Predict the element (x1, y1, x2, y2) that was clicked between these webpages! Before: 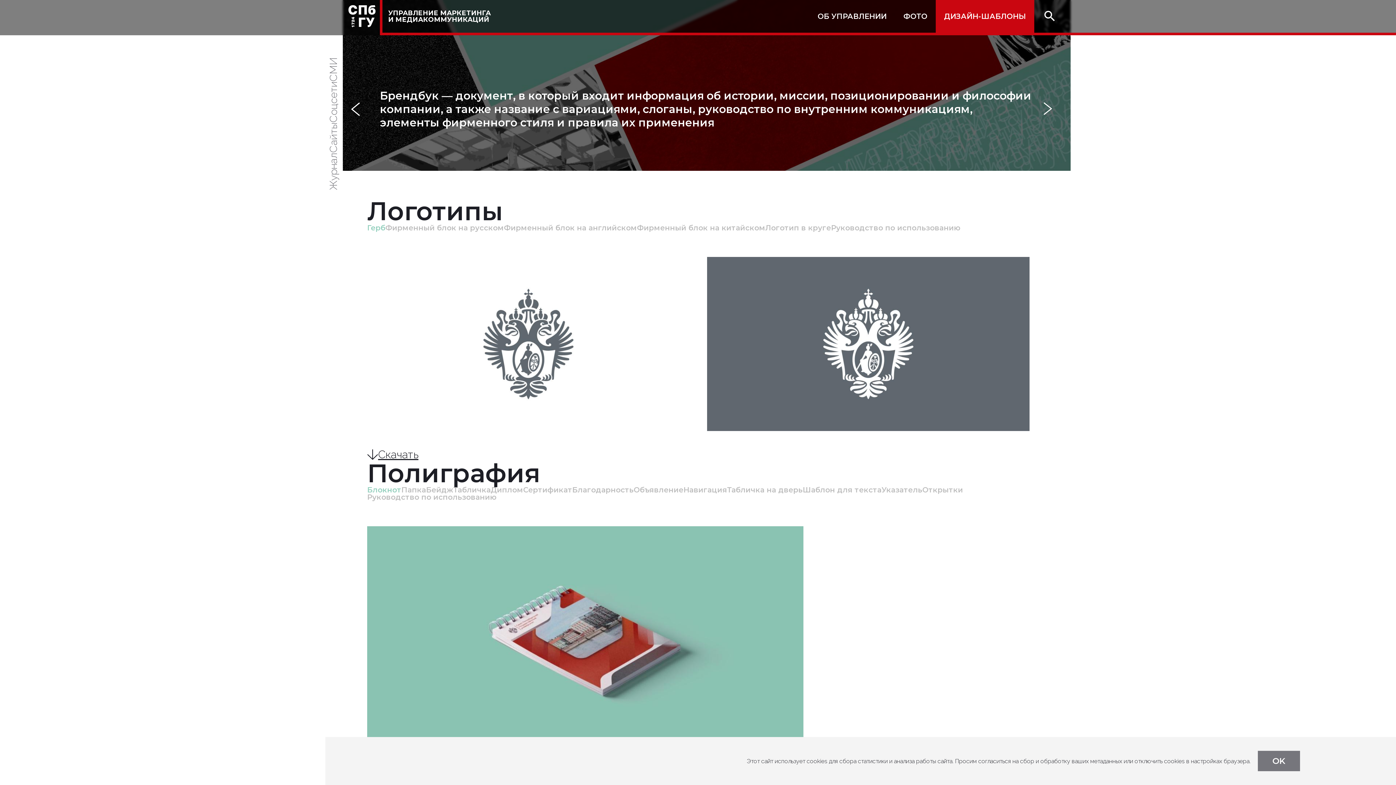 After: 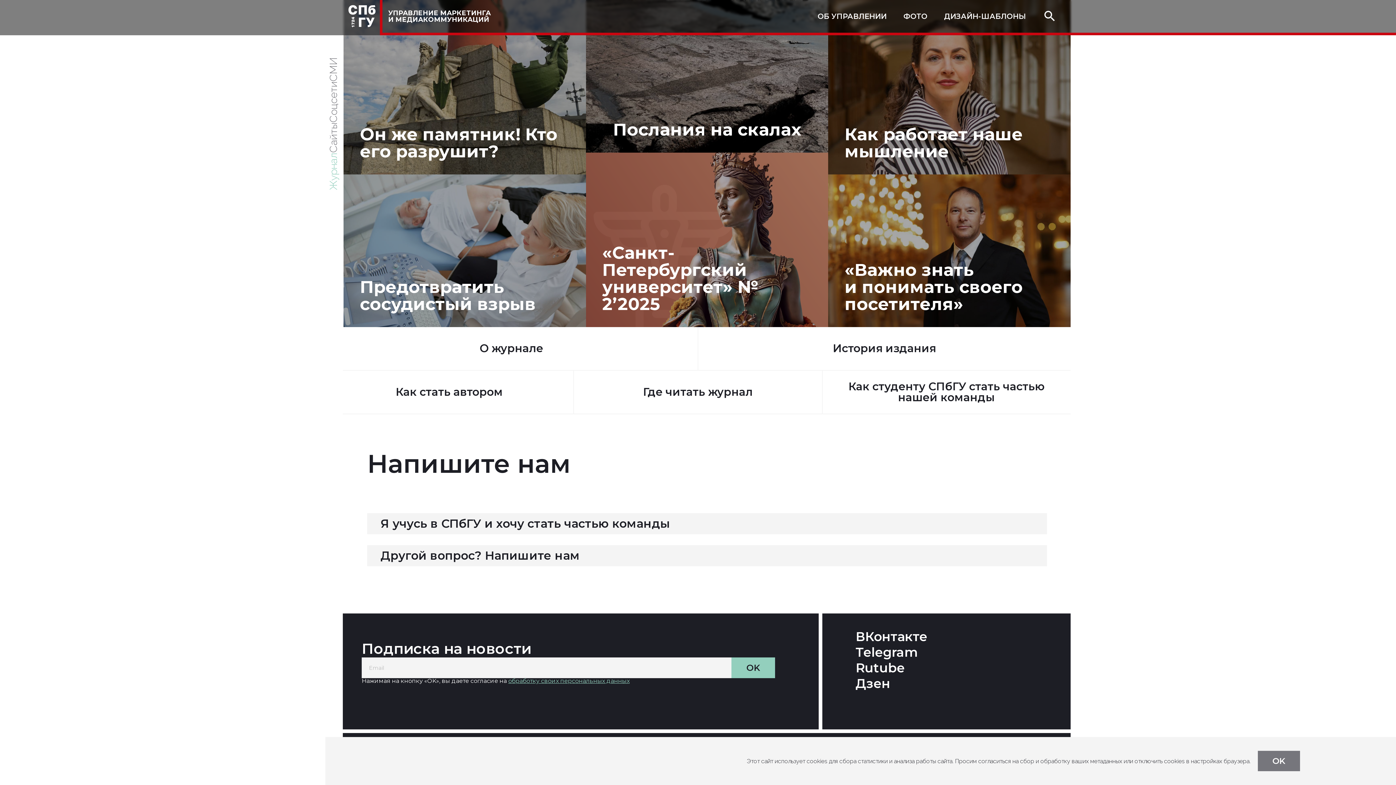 Action: label: Журнал bbox: (327, 152, 339, 190)